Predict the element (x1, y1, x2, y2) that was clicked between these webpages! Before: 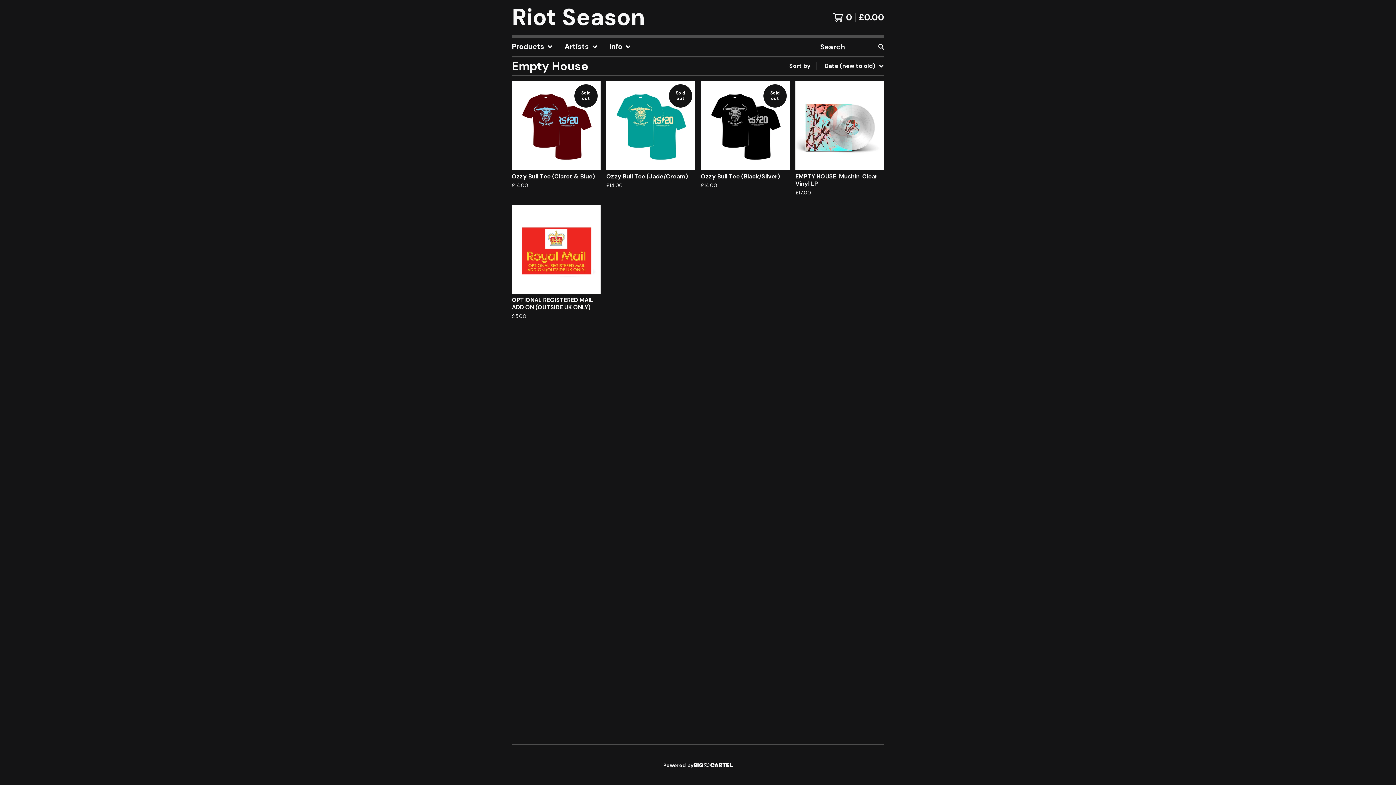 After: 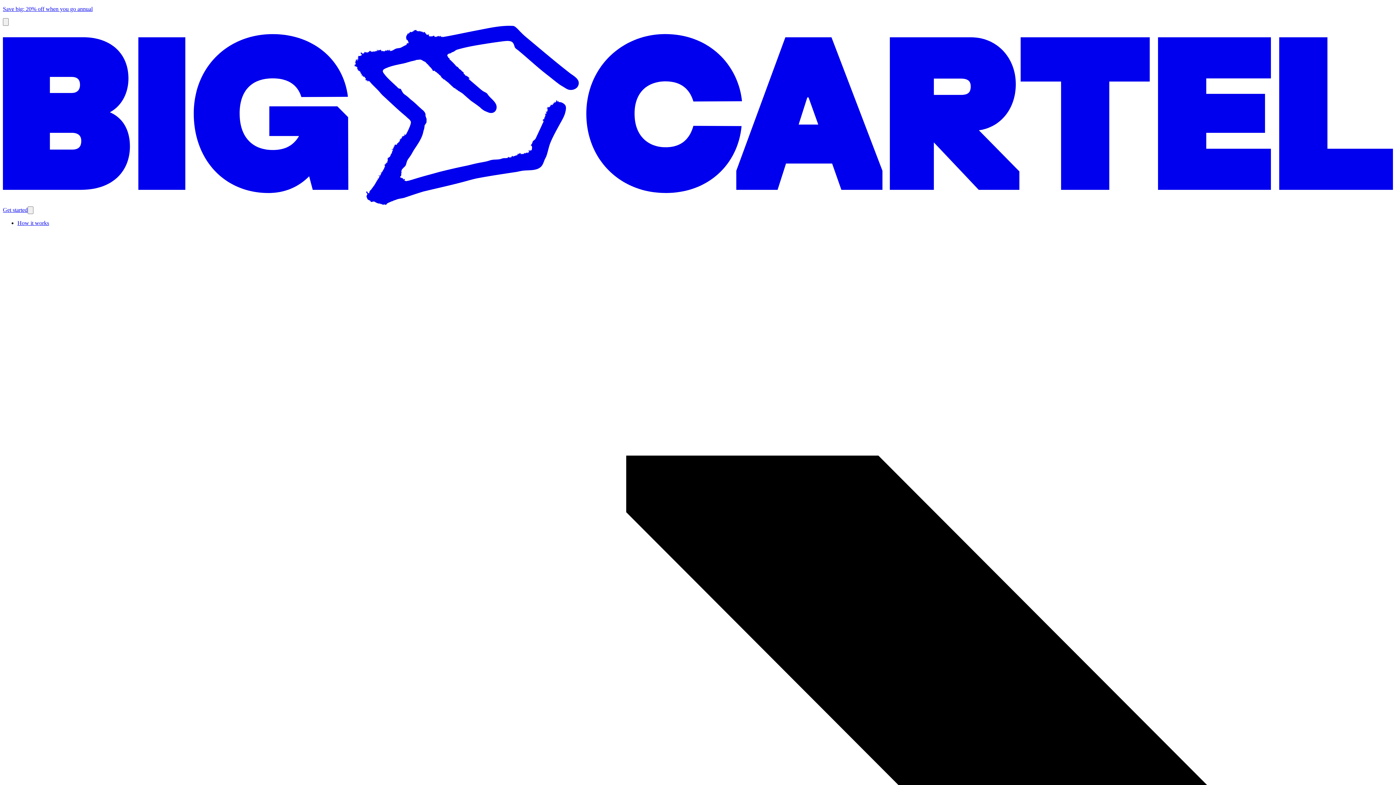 Action: bbox: (663, 760, 732, 770) label: Powered by